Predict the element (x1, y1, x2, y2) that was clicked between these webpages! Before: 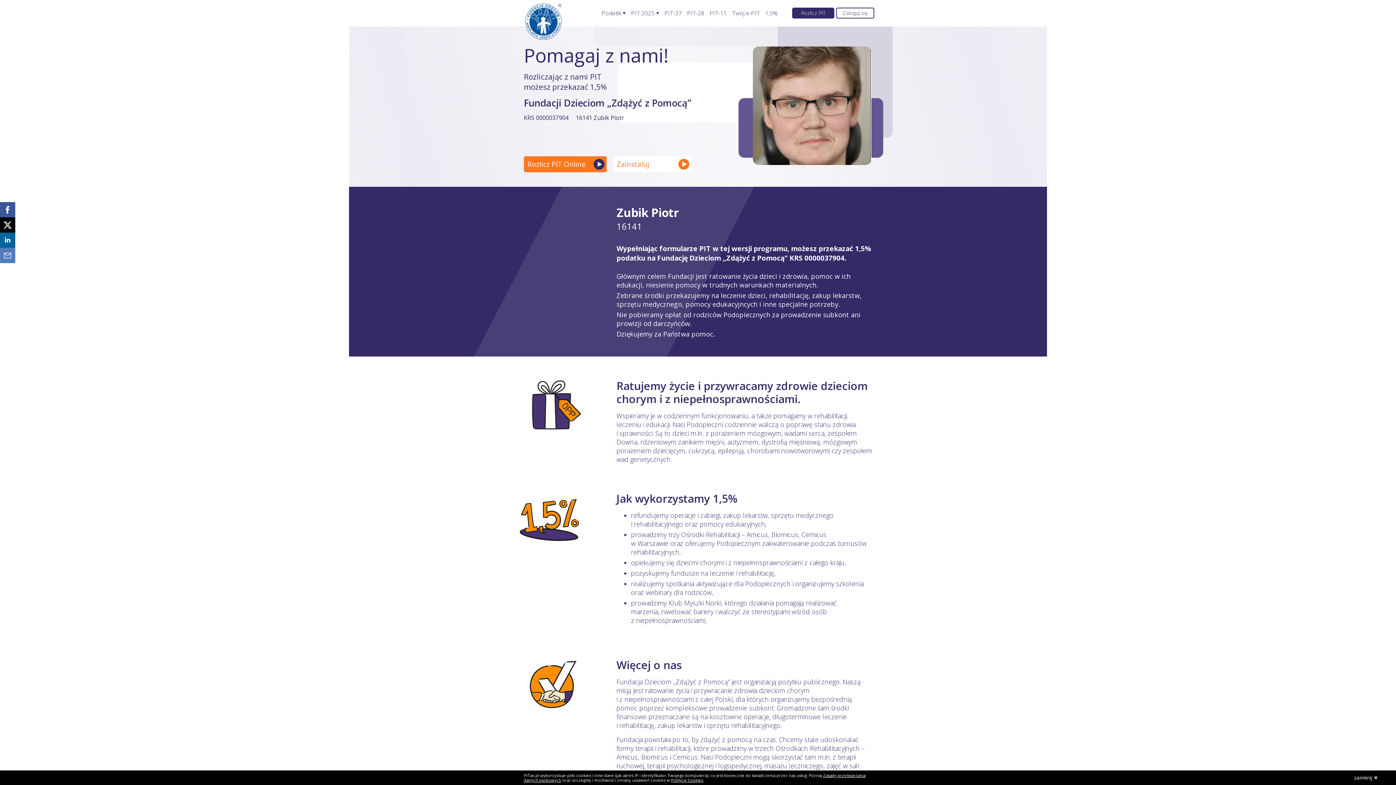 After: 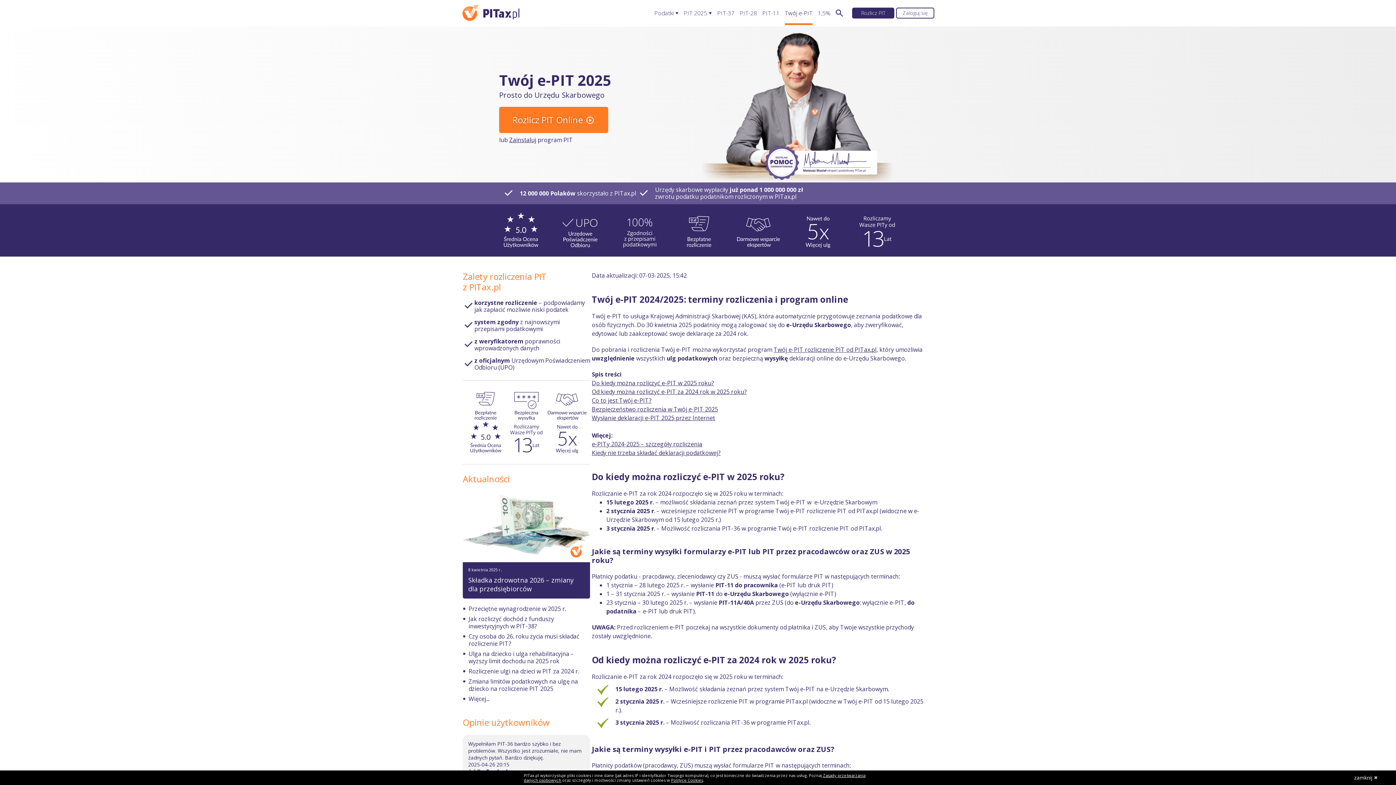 Action: bbox: (732, 9, 760, 21) label: Twój e-PIT